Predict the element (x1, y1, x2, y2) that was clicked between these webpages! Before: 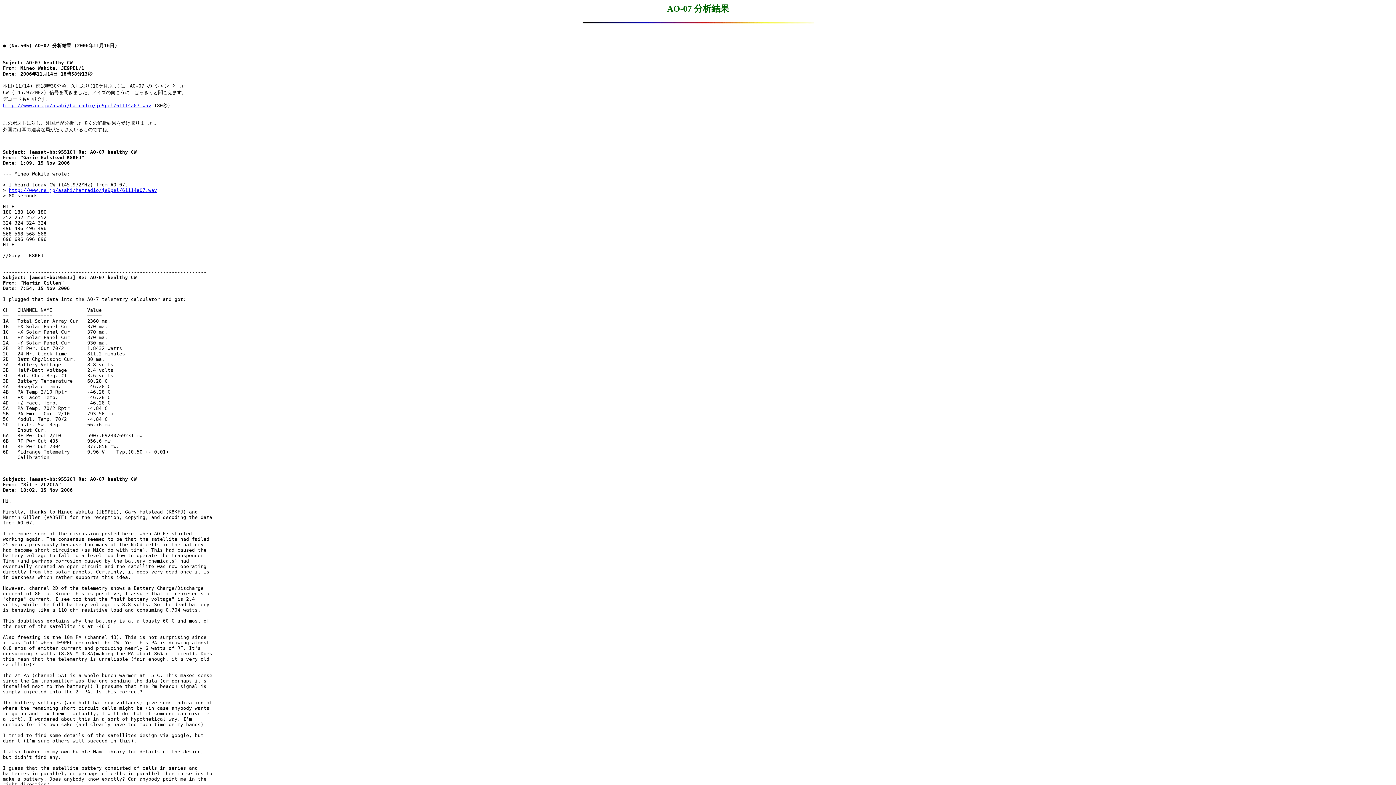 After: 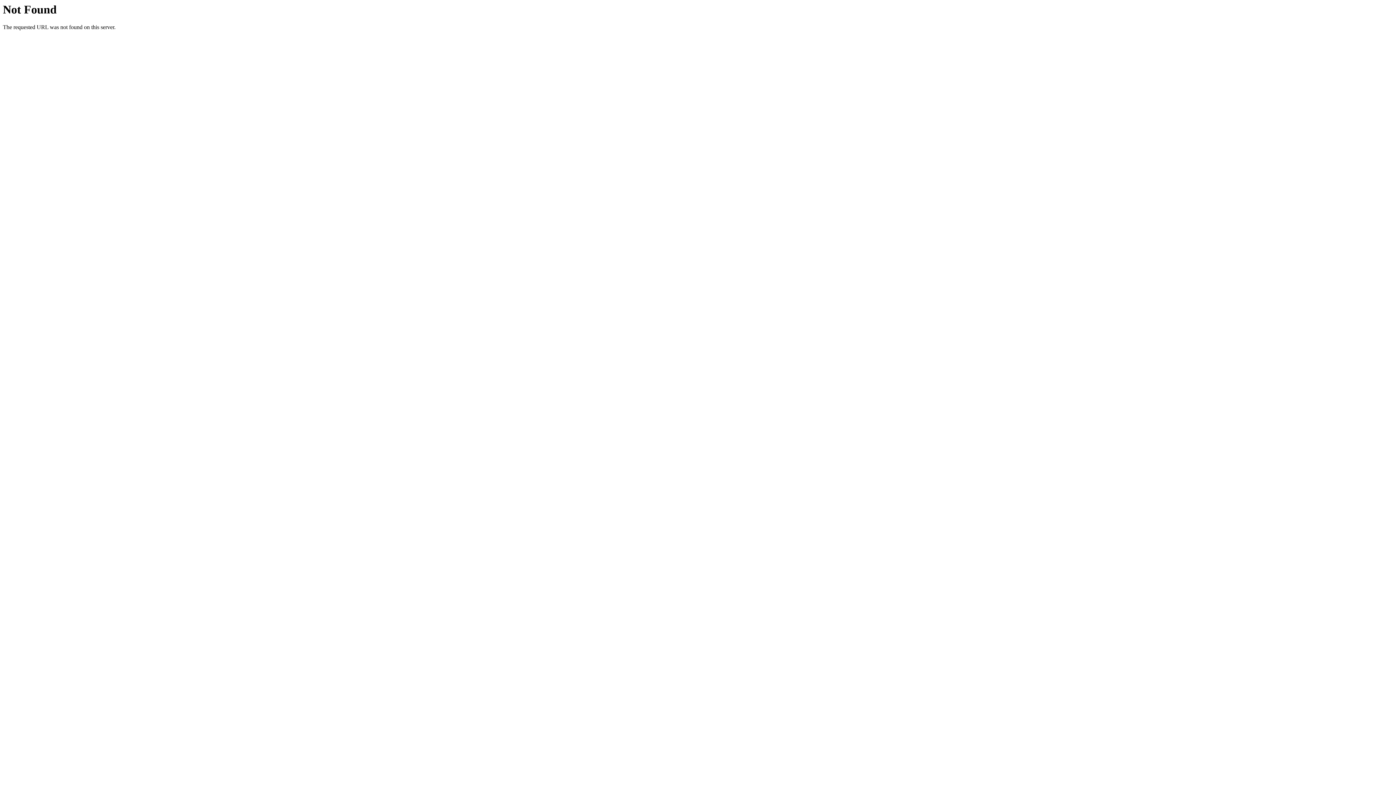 Action: label: http://www.ne.jp/asahi/hamradio/je9pel/61114a07.wav bbox: (2, 102, 151, 108)